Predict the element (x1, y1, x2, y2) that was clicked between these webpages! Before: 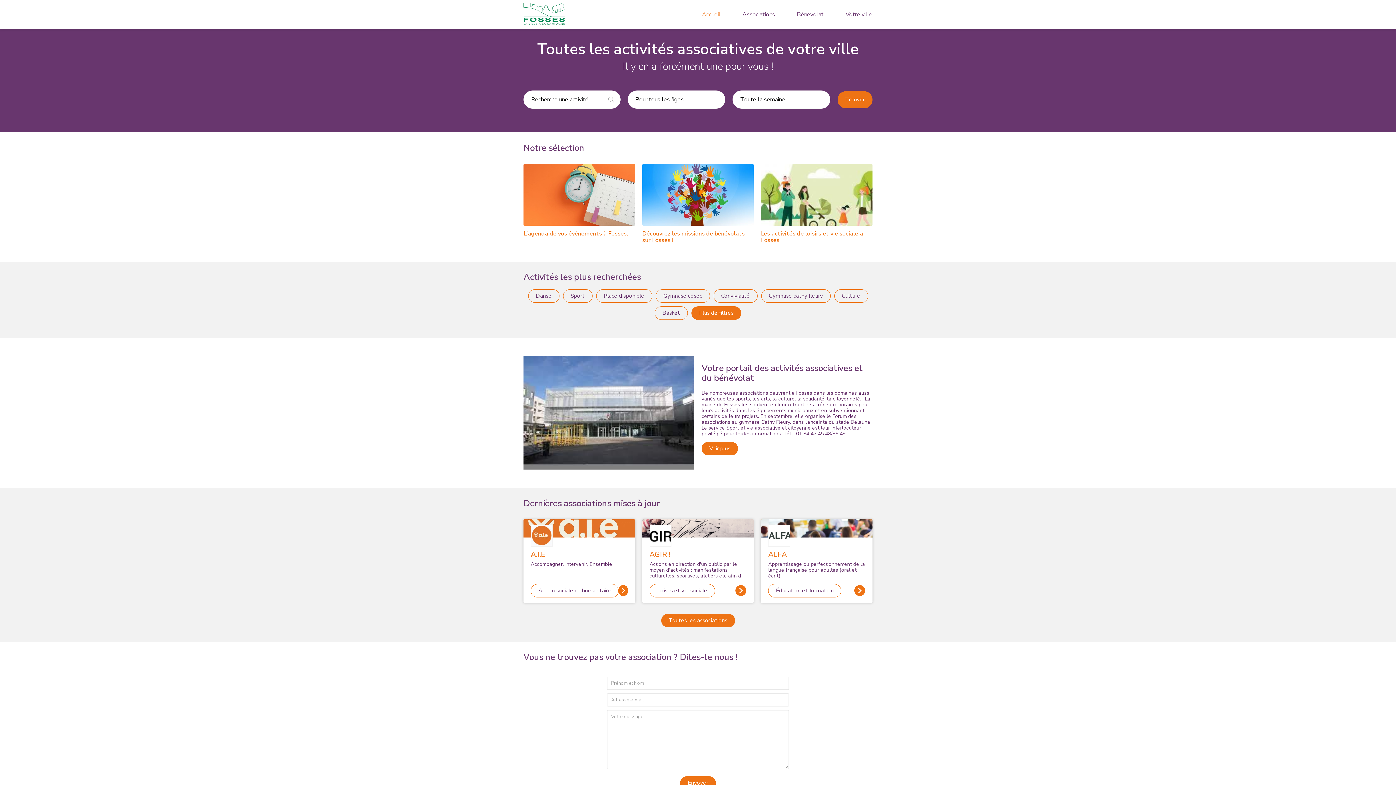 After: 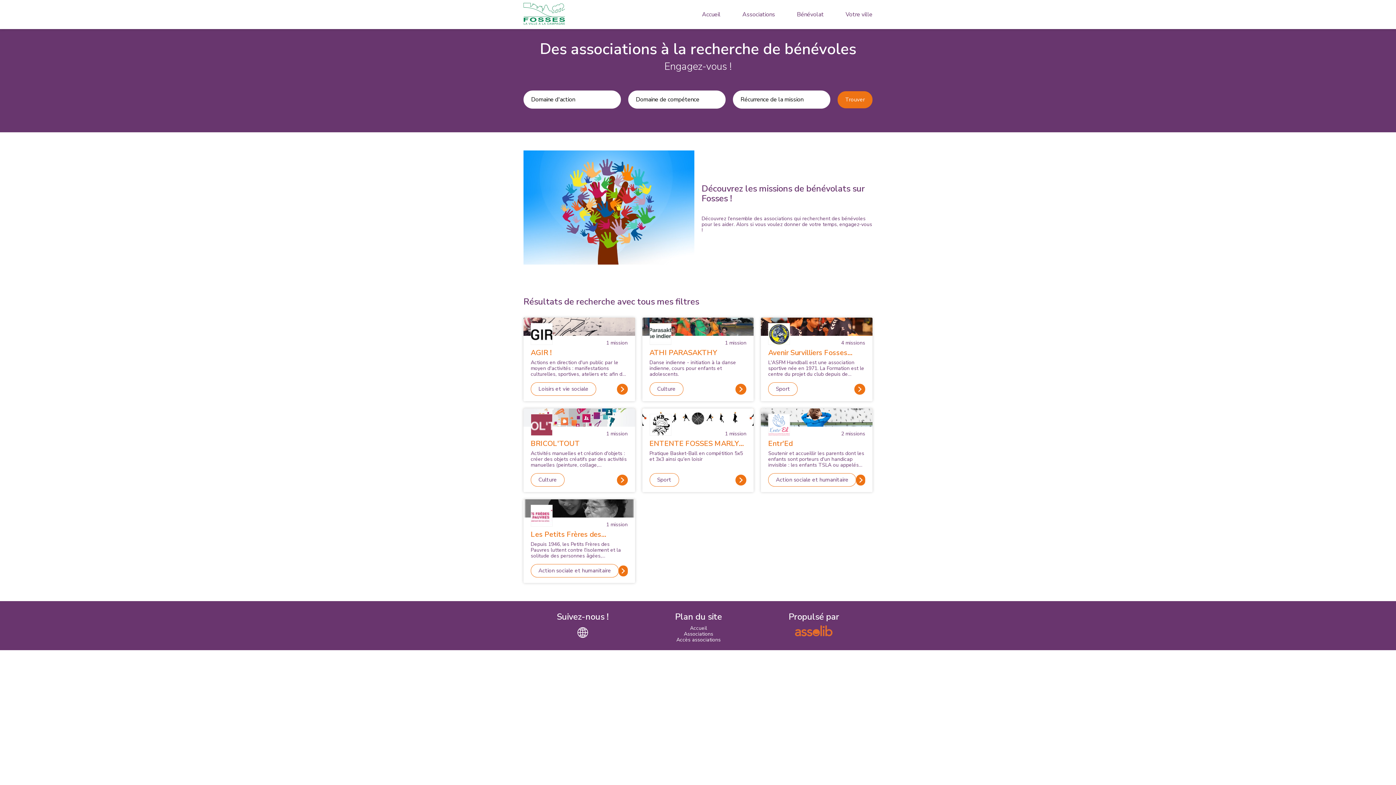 Action: label: Découvrez les missions de bénévolats sur Fosses ! bbox: (642, 163, 753, 243)